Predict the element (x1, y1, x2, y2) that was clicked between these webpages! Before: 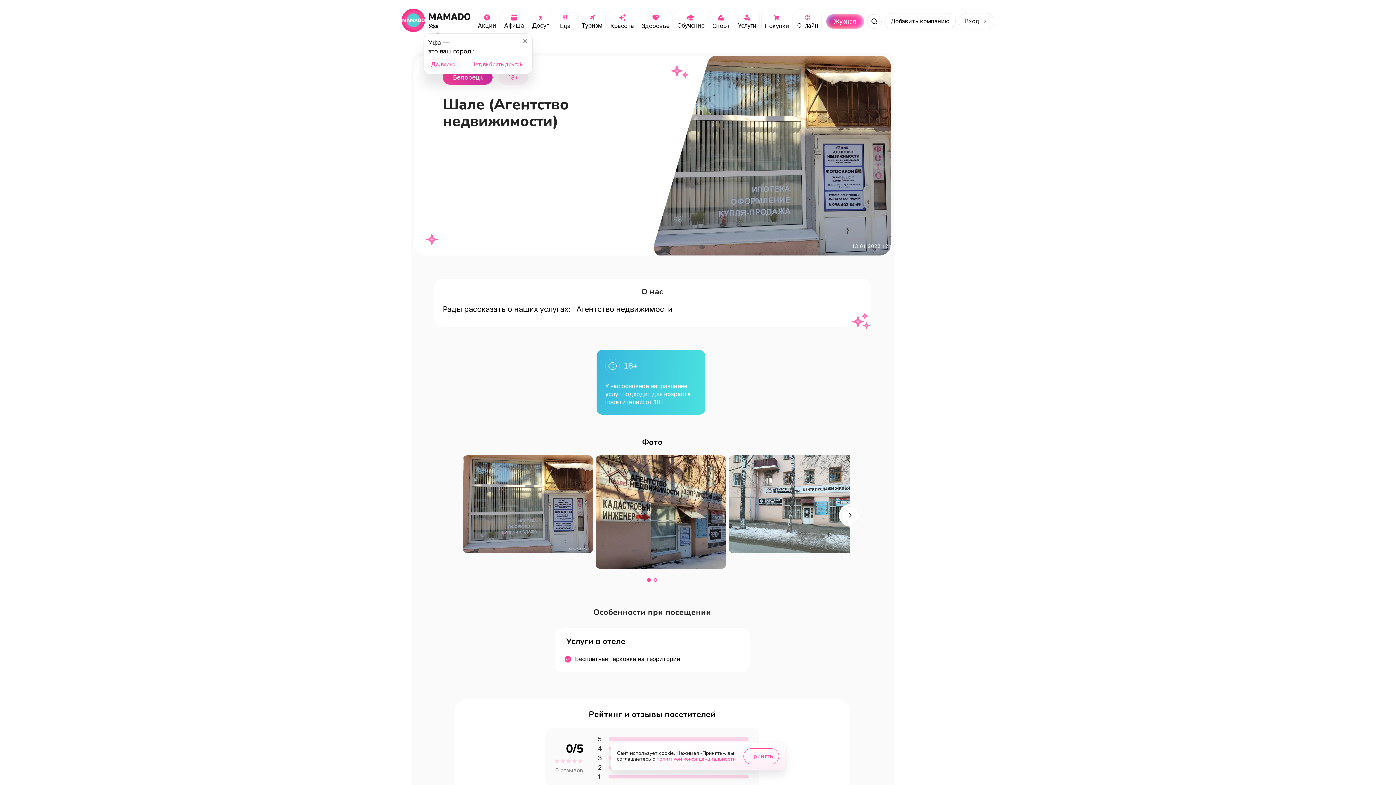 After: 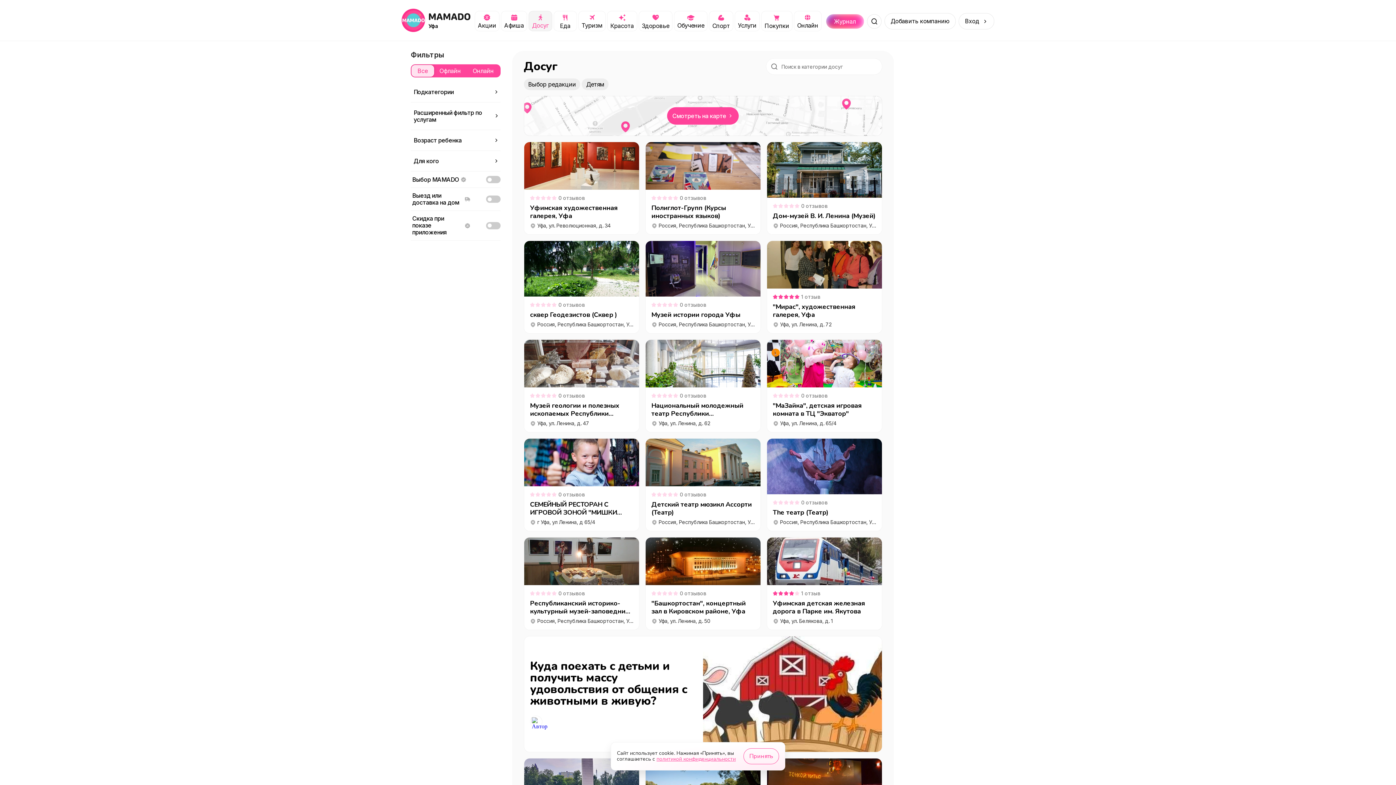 Action: bbox: (528, 10, 552, 31) label: Досуг